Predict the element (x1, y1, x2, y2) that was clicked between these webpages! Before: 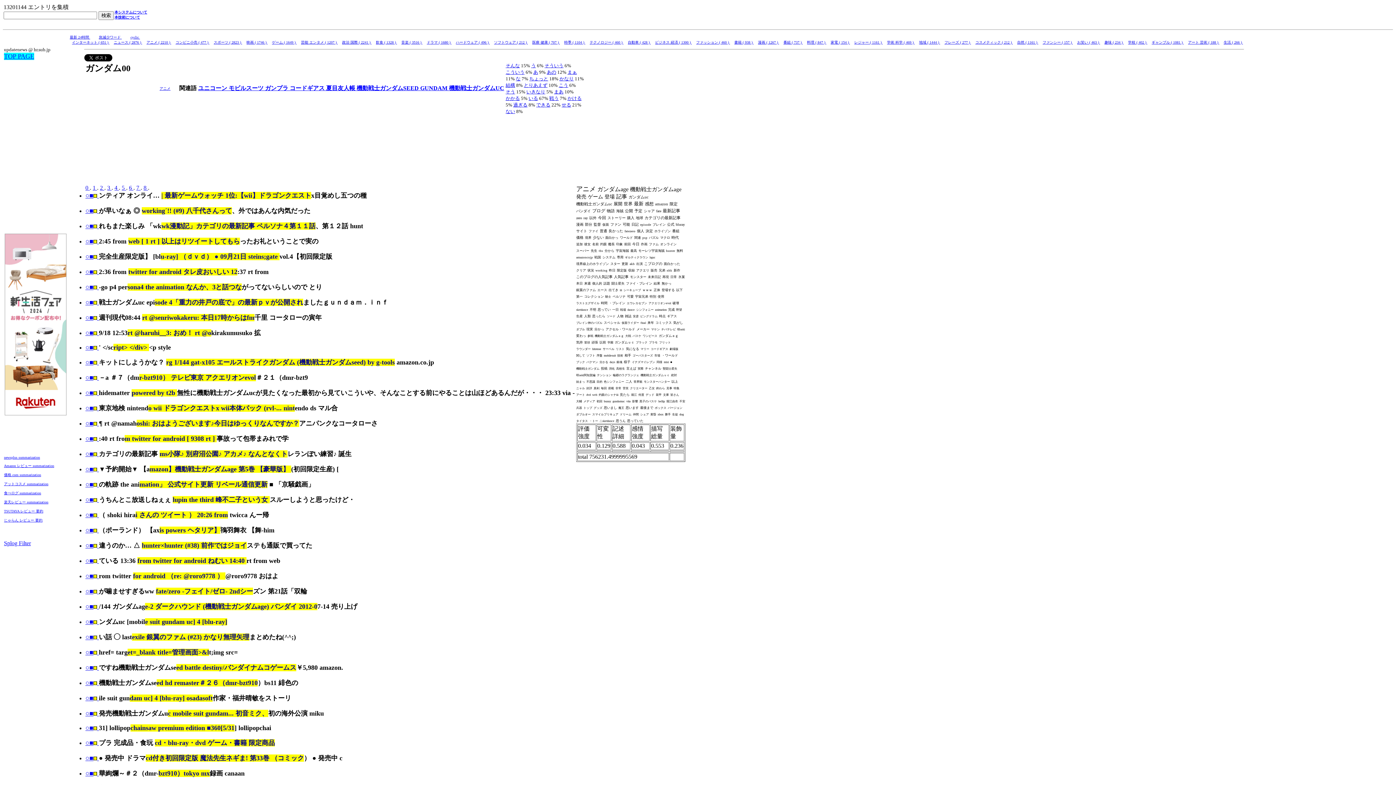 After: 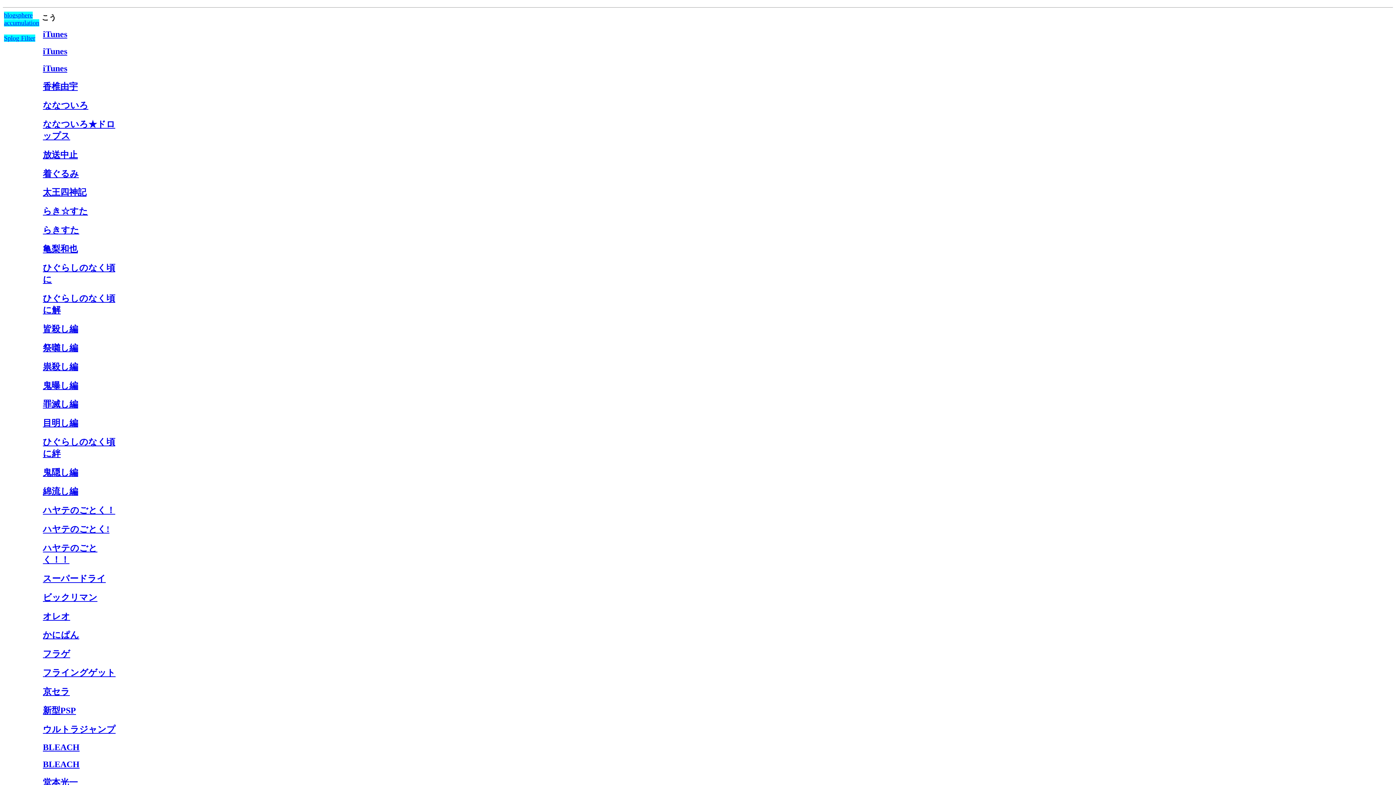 Action: label: こう bbox: (558, 82, 568, 88)